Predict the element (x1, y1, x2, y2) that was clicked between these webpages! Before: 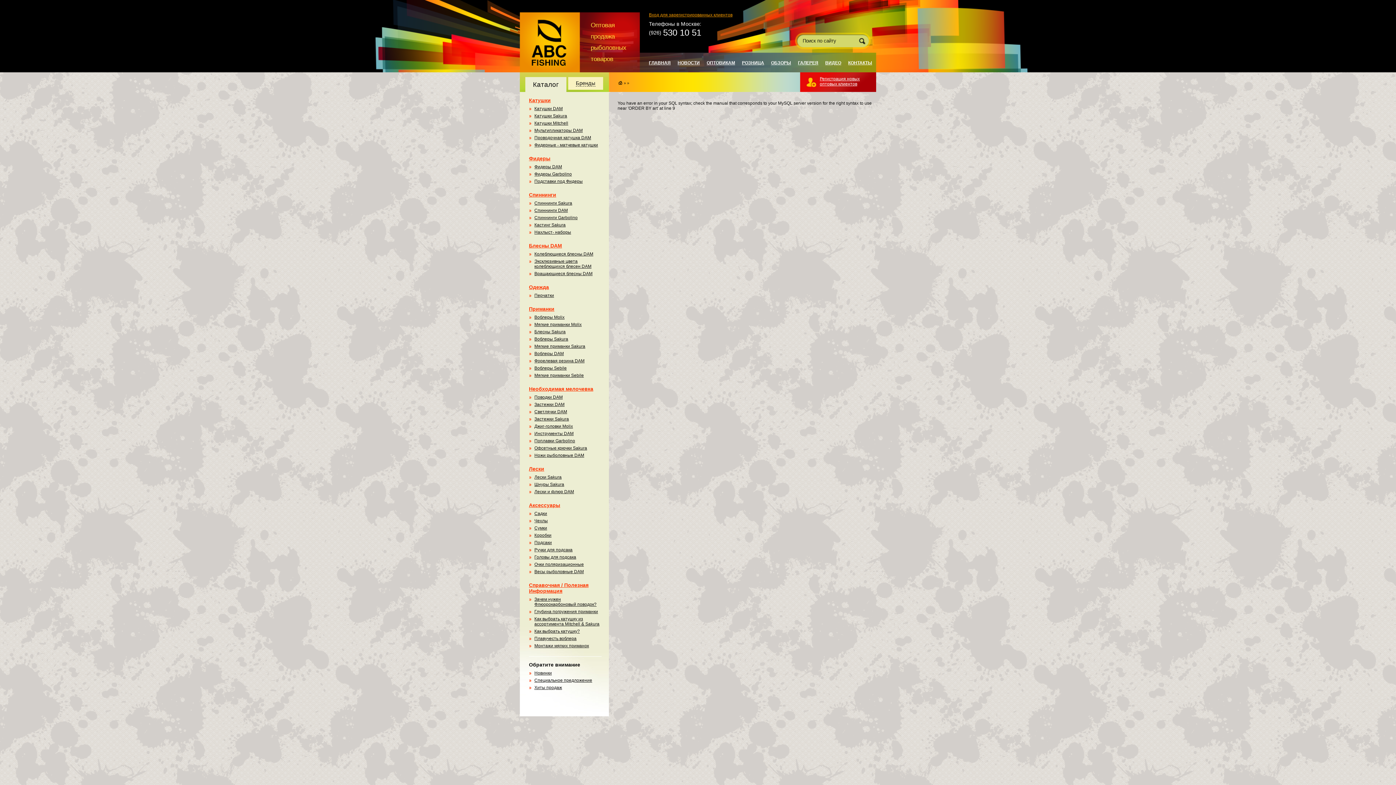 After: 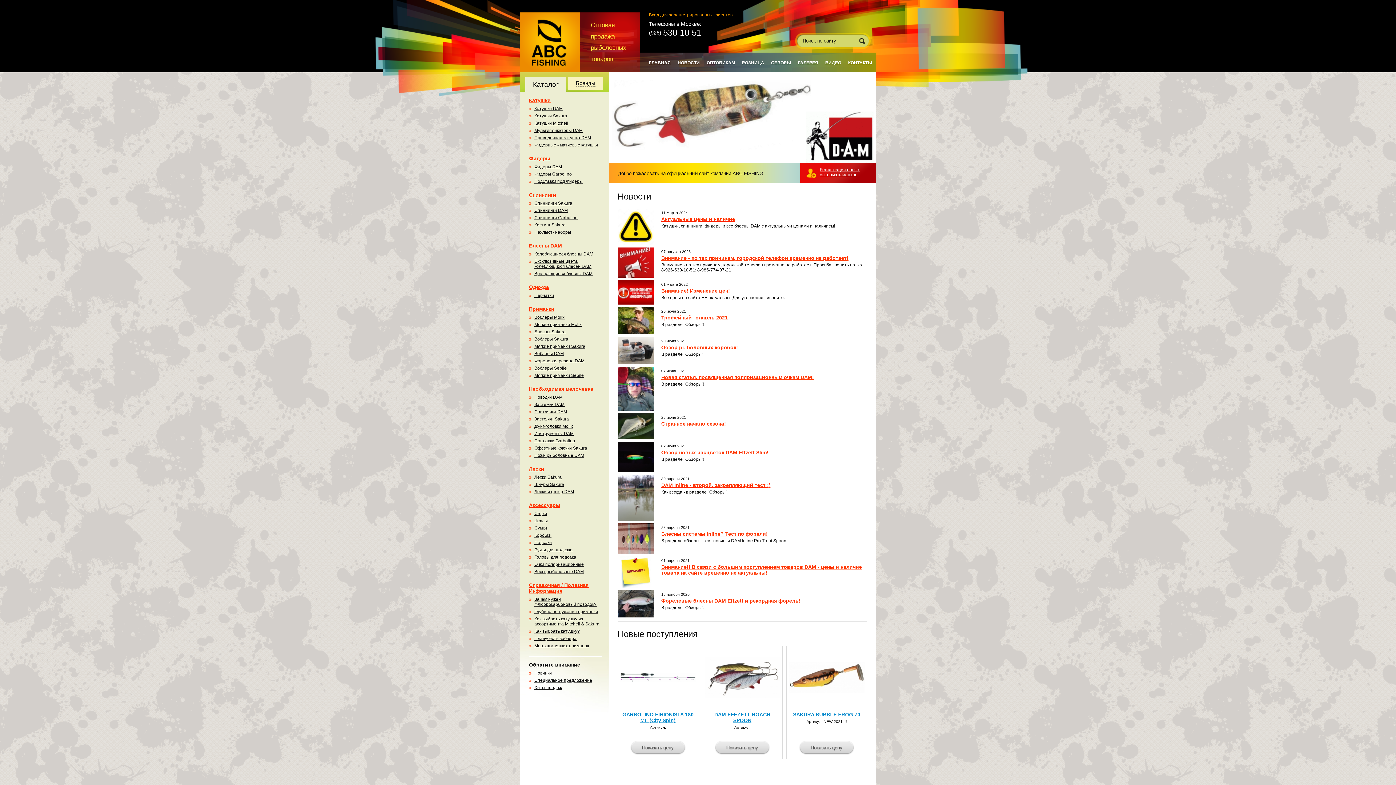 Action: label: ГЛАВНАЯ bbox: (649, 60, 670, 65)